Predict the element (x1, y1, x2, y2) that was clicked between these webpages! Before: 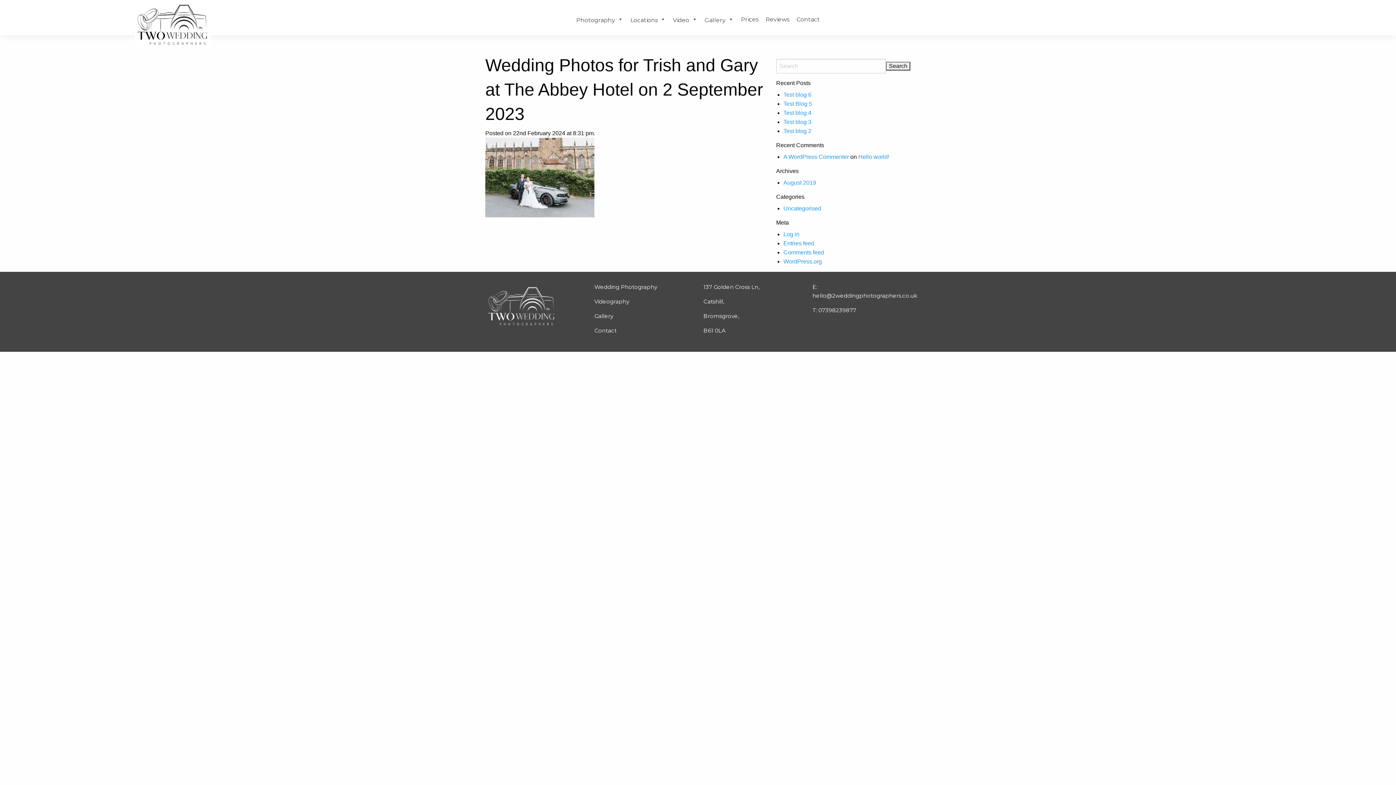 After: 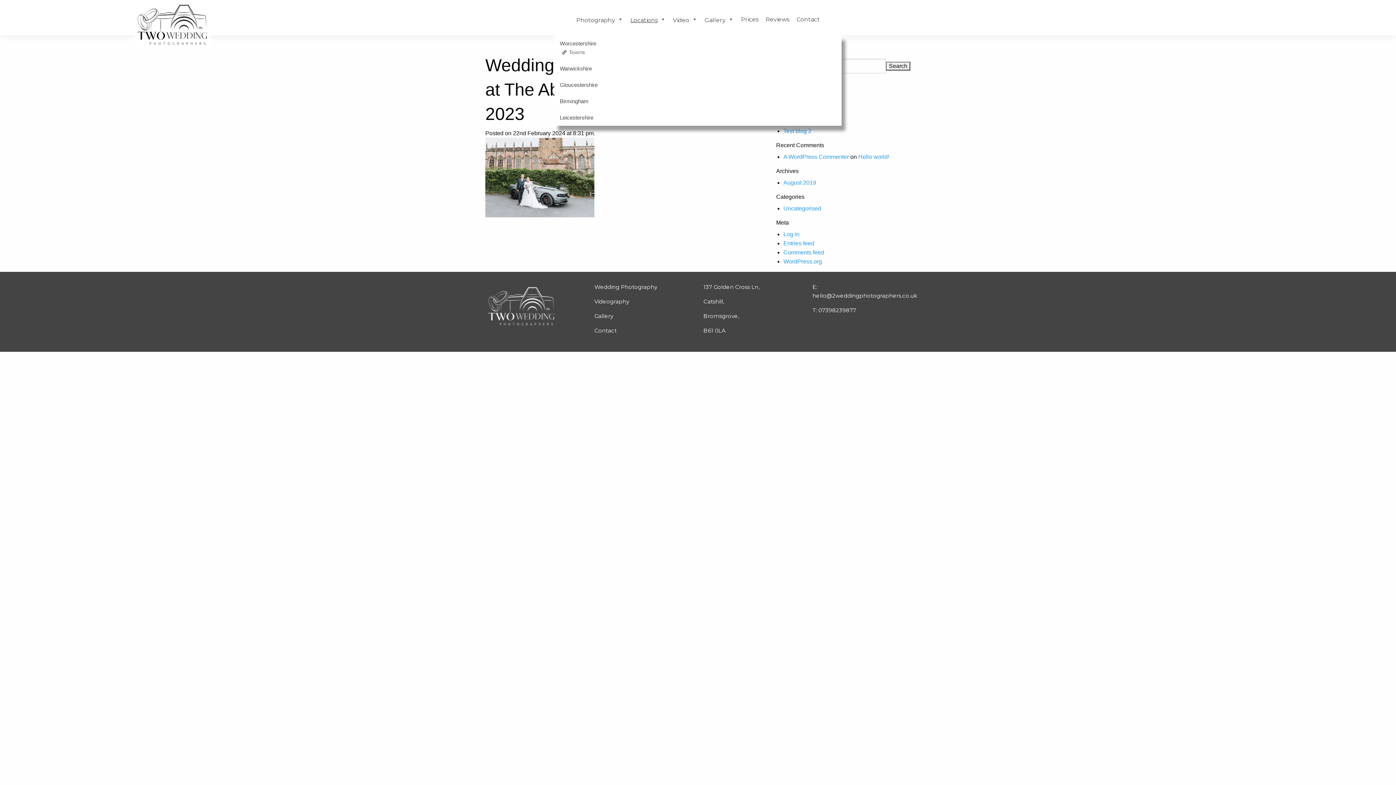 Action: label: Locations bbox: (626, 3, 669, 35)